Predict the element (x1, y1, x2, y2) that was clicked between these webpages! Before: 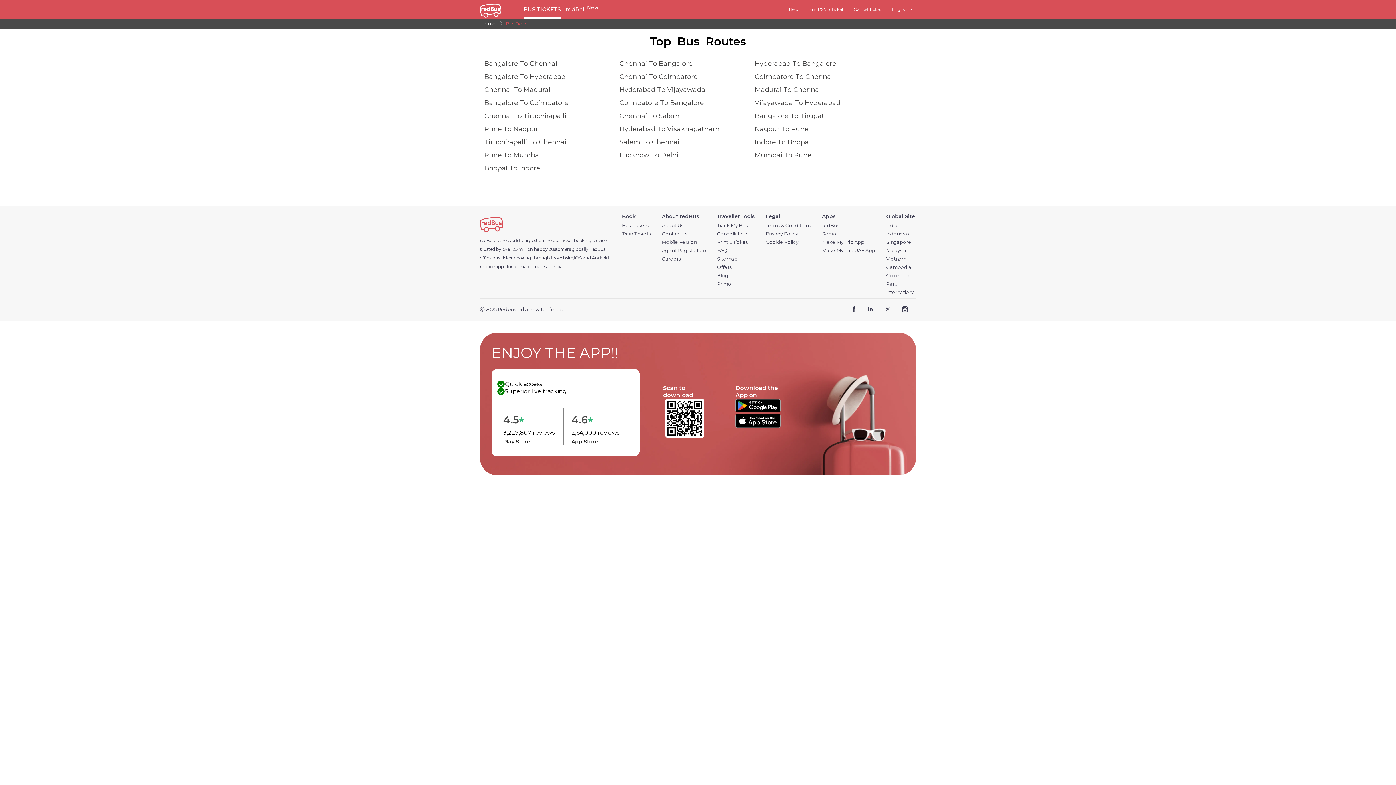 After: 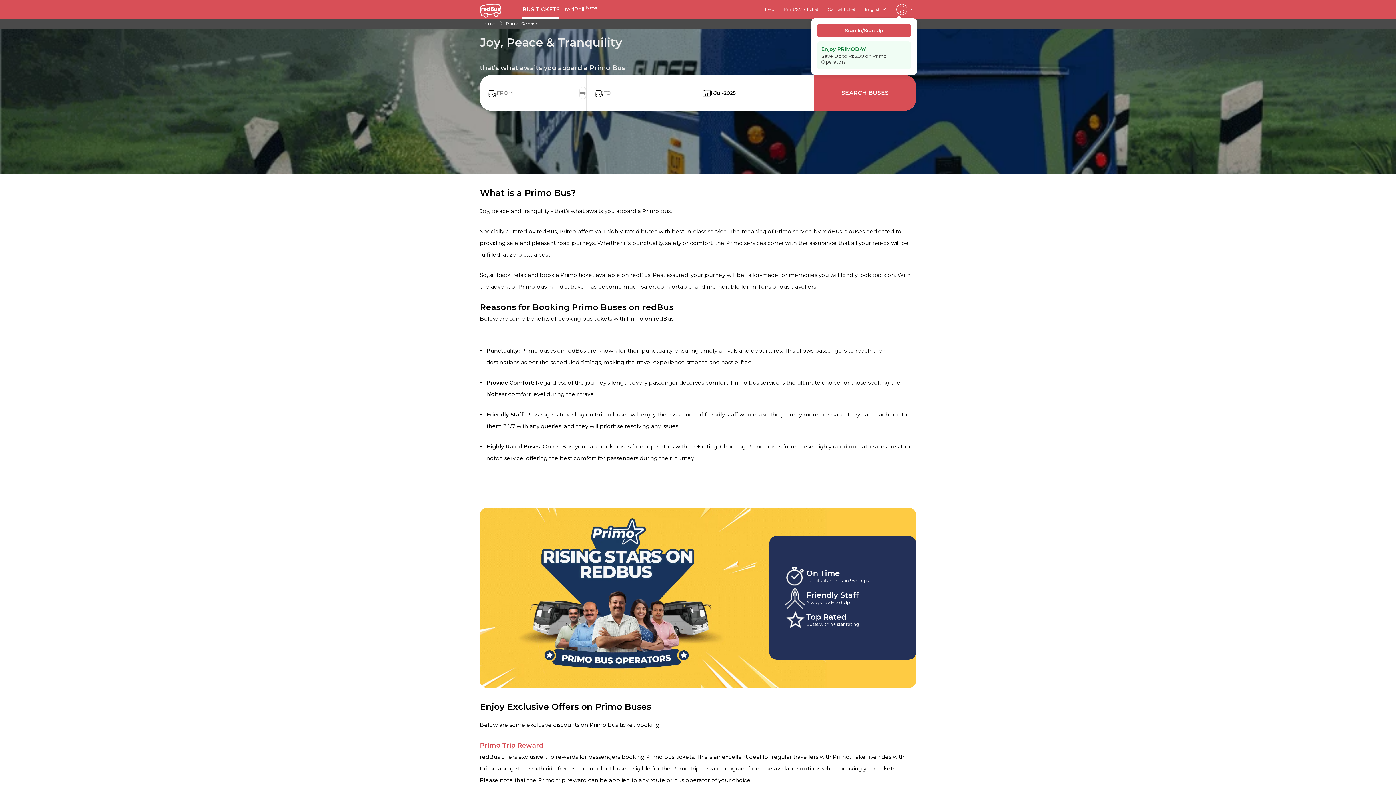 Action: bbox: (717, 281, 754, 286) label: Primo